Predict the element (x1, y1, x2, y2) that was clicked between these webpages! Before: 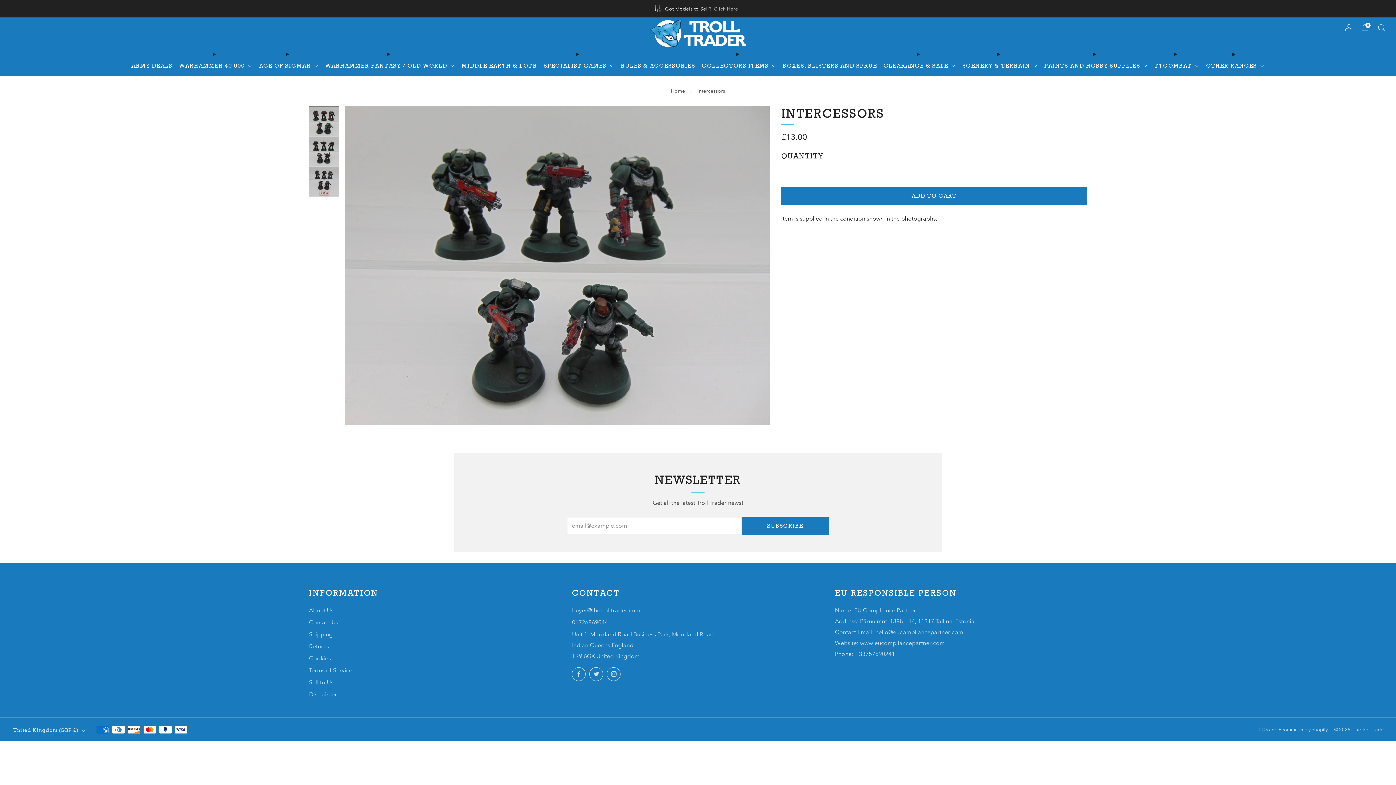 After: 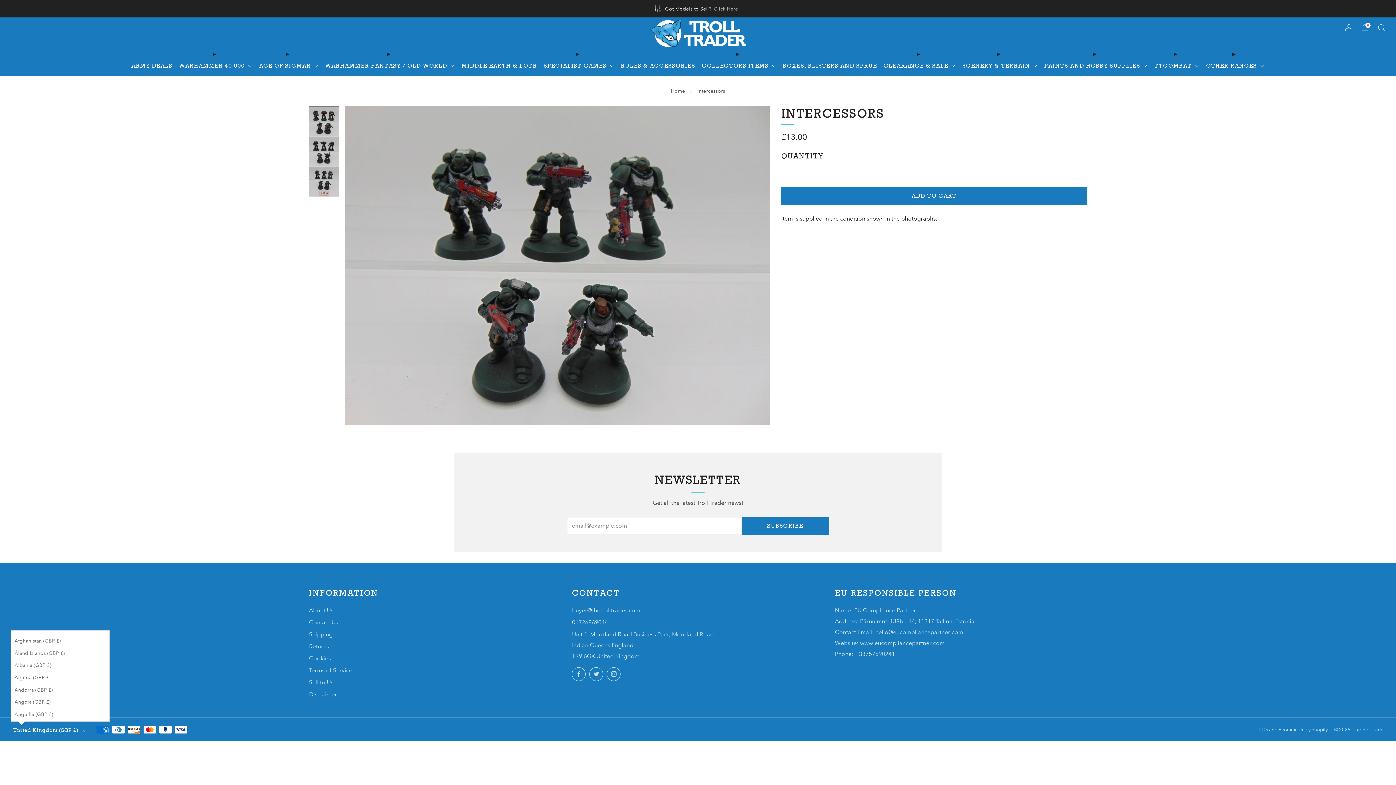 Action: label: United Kingdom (GBP £) bbox: (10, 722, 87, 738)